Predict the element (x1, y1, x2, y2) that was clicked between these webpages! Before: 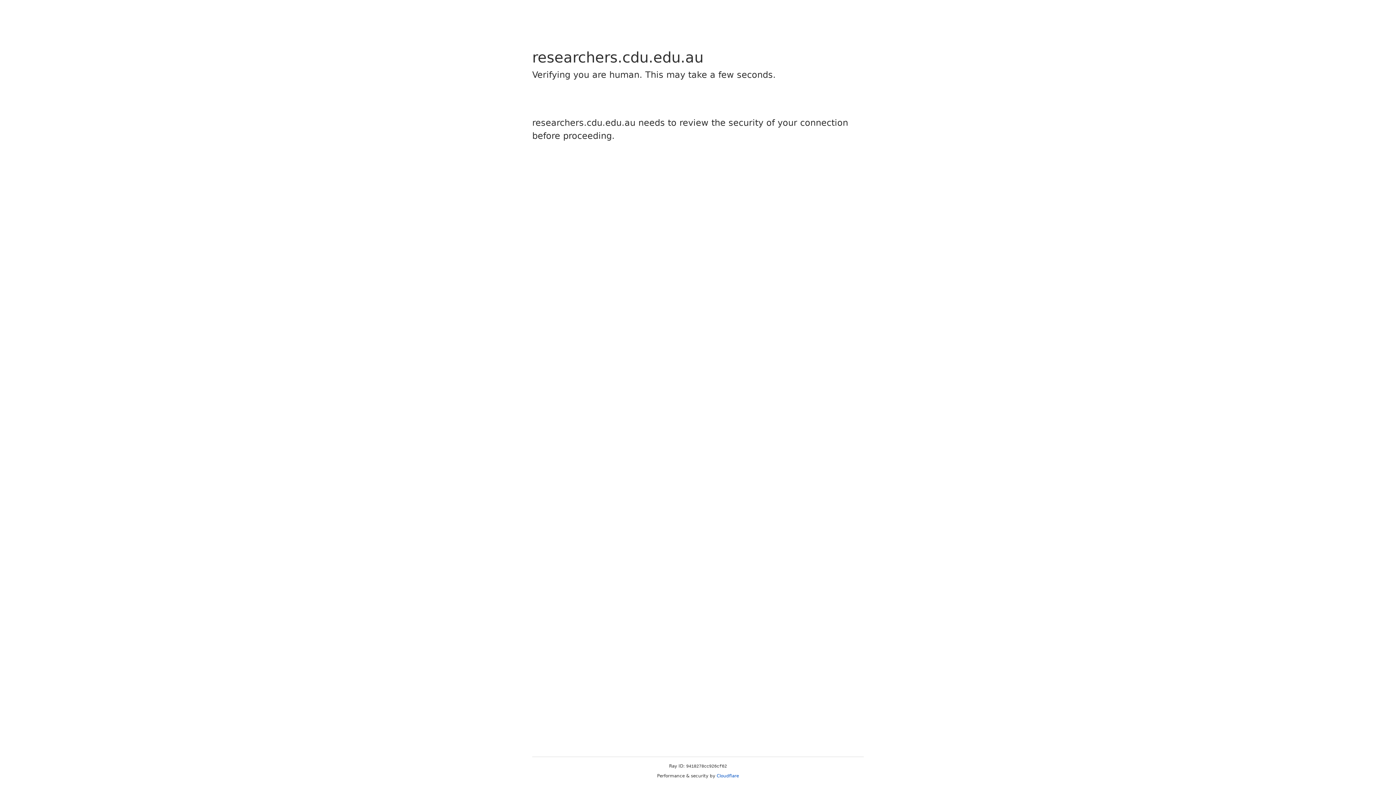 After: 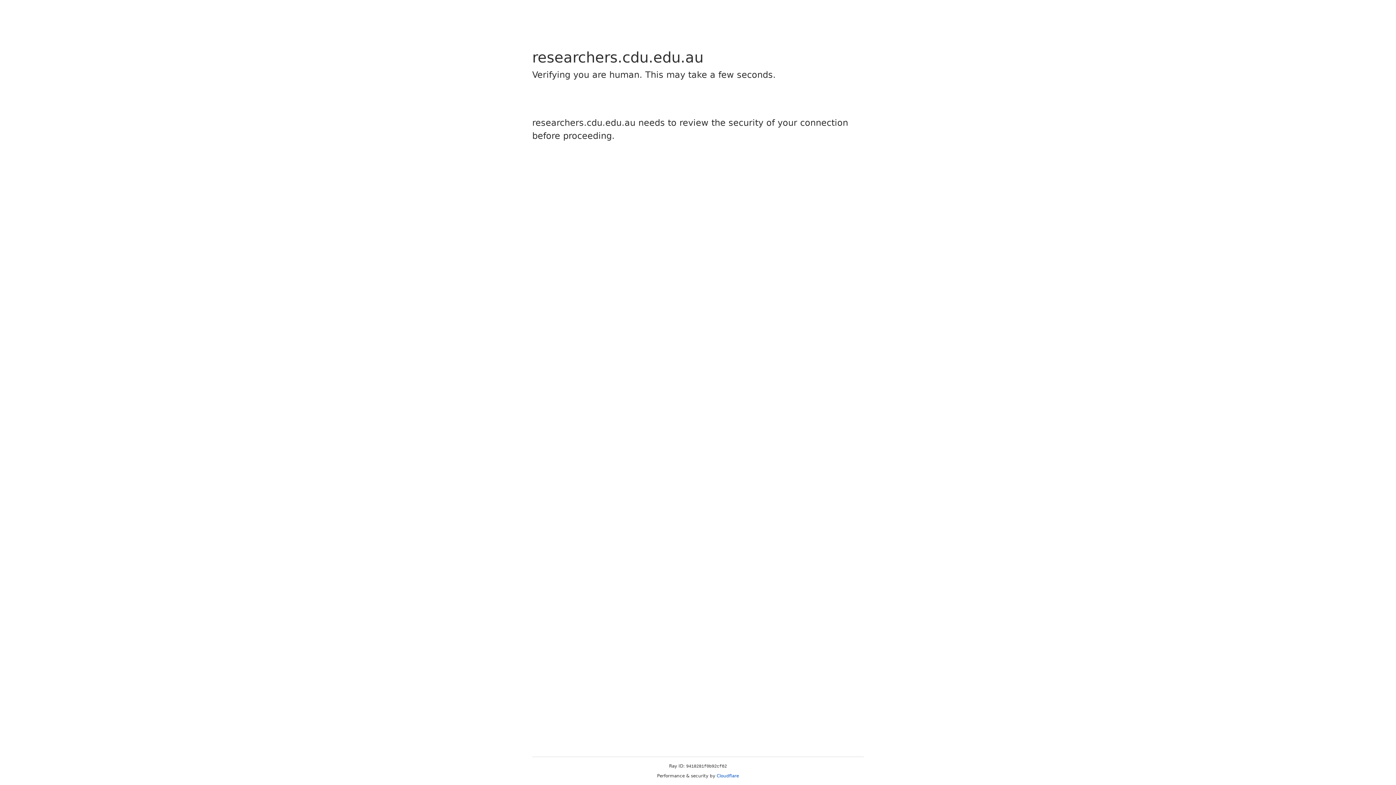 Action: bbox: (716, 773, 739, 778) label: Cloudflare